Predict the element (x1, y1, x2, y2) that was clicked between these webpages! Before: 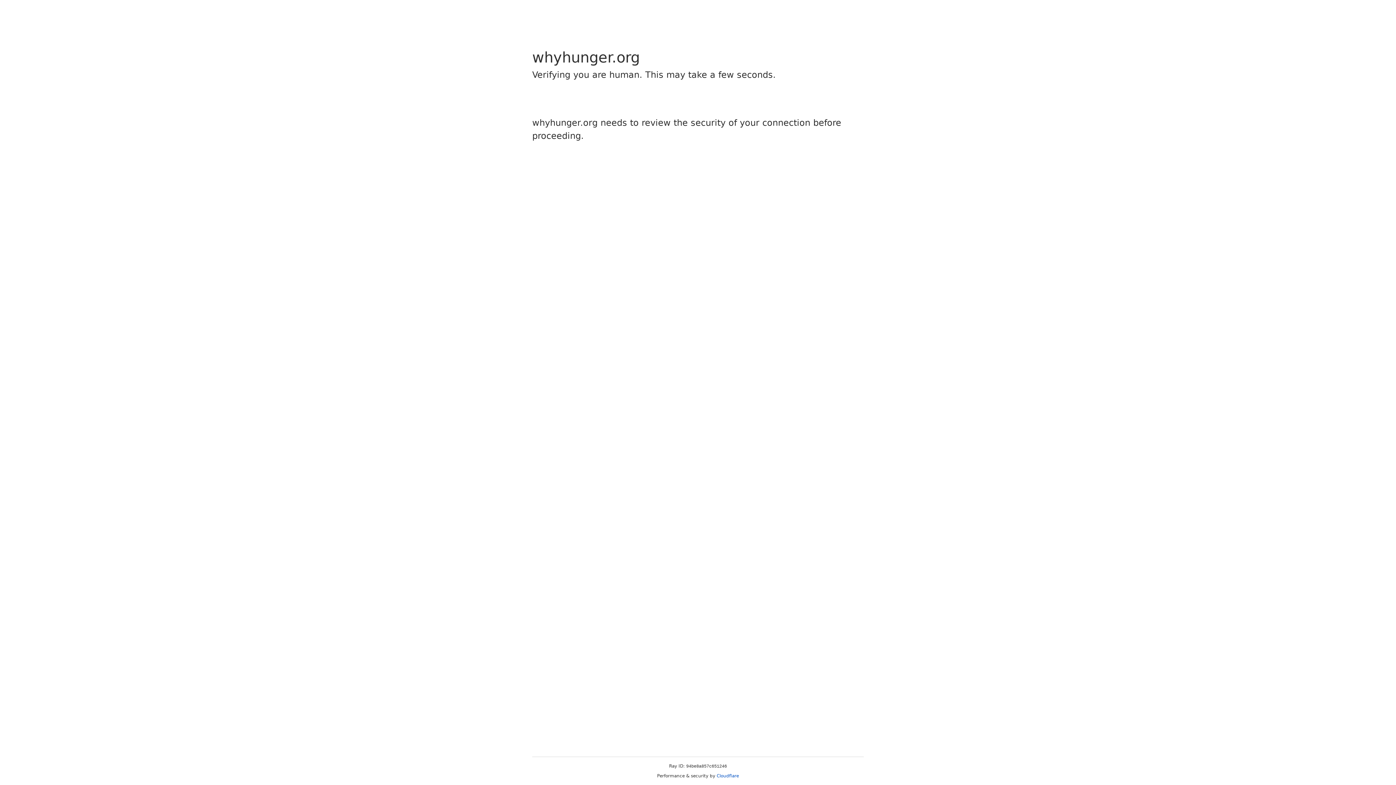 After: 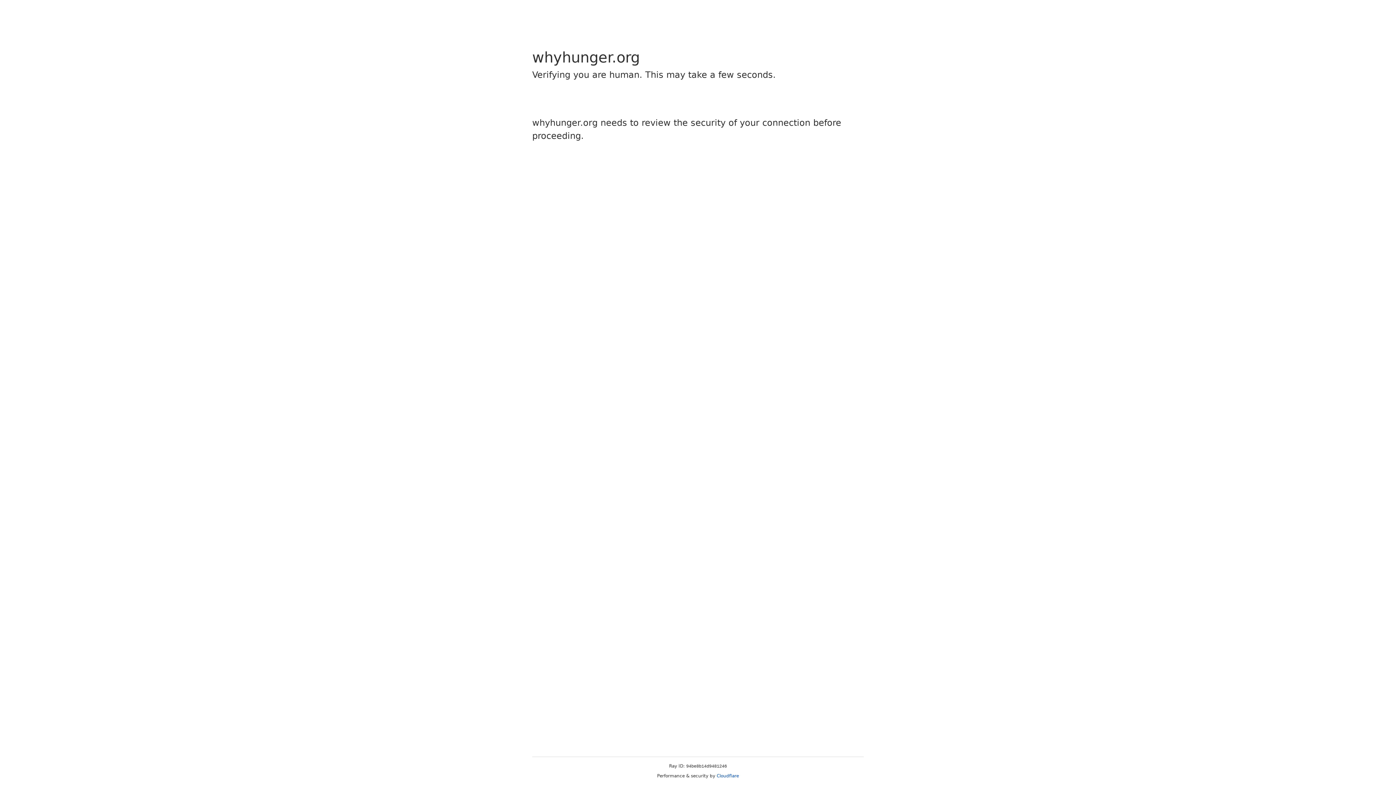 Action: bbox: (716, 773, 739, 778) label: Cloudflare